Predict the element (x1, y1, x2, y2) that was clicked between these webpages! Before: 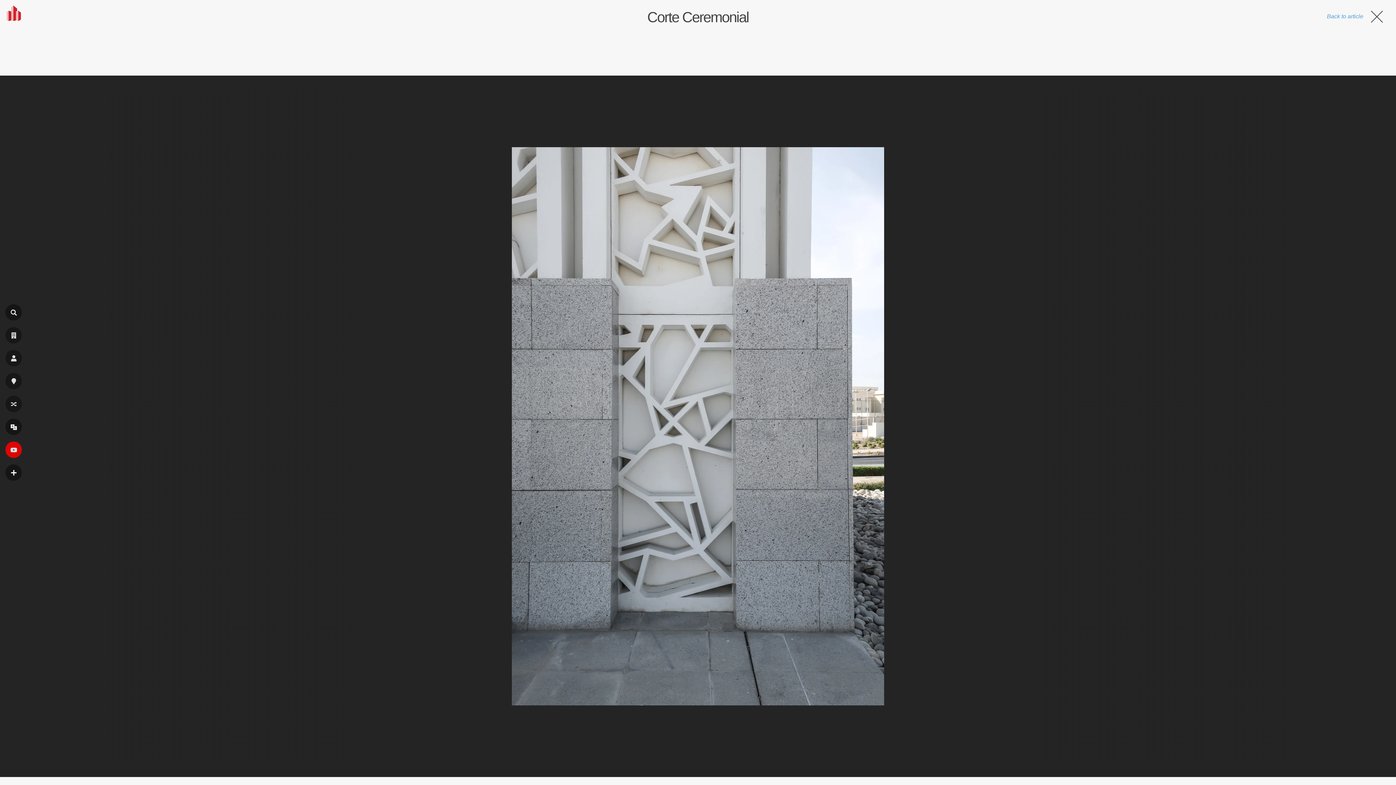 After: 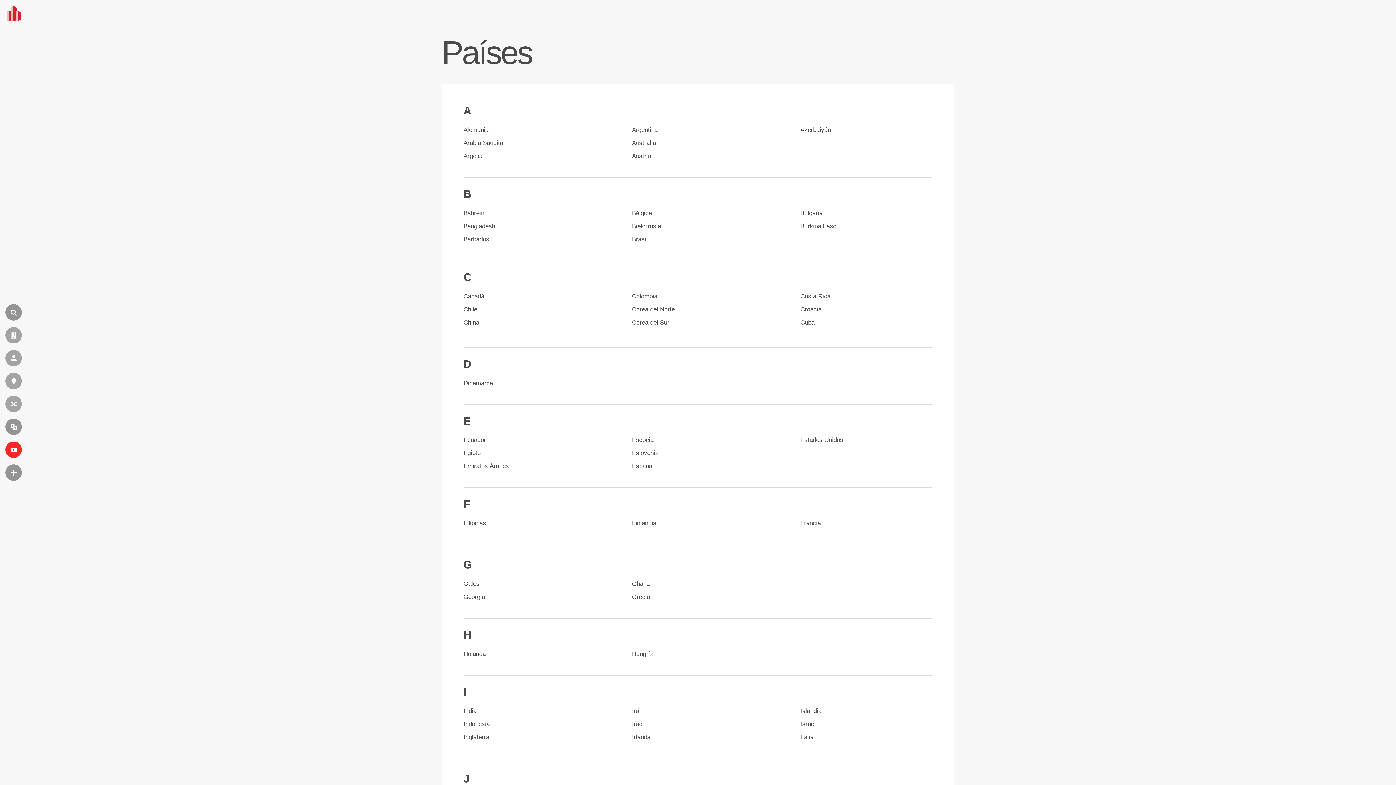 Action: bbox: (5, 373, 21, 389) label: LUGARES